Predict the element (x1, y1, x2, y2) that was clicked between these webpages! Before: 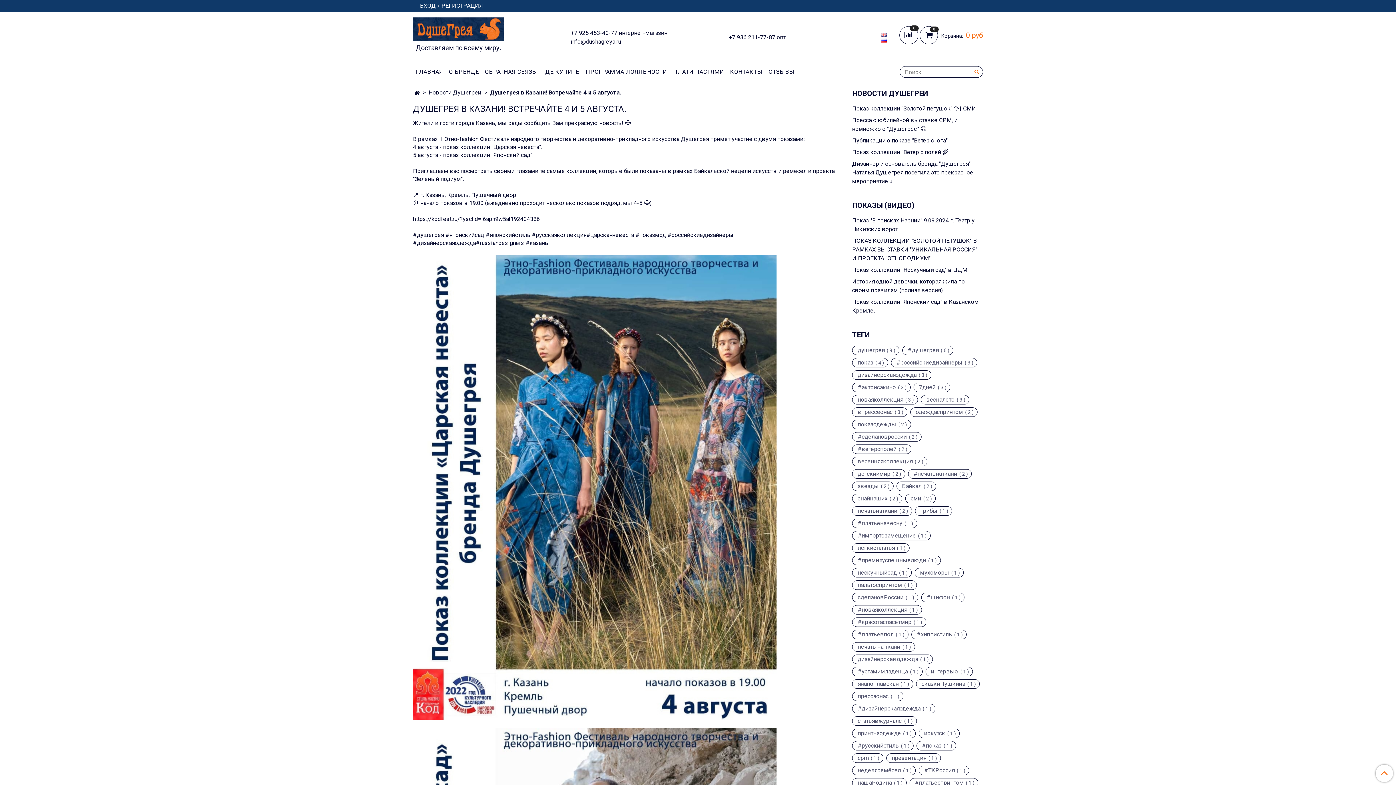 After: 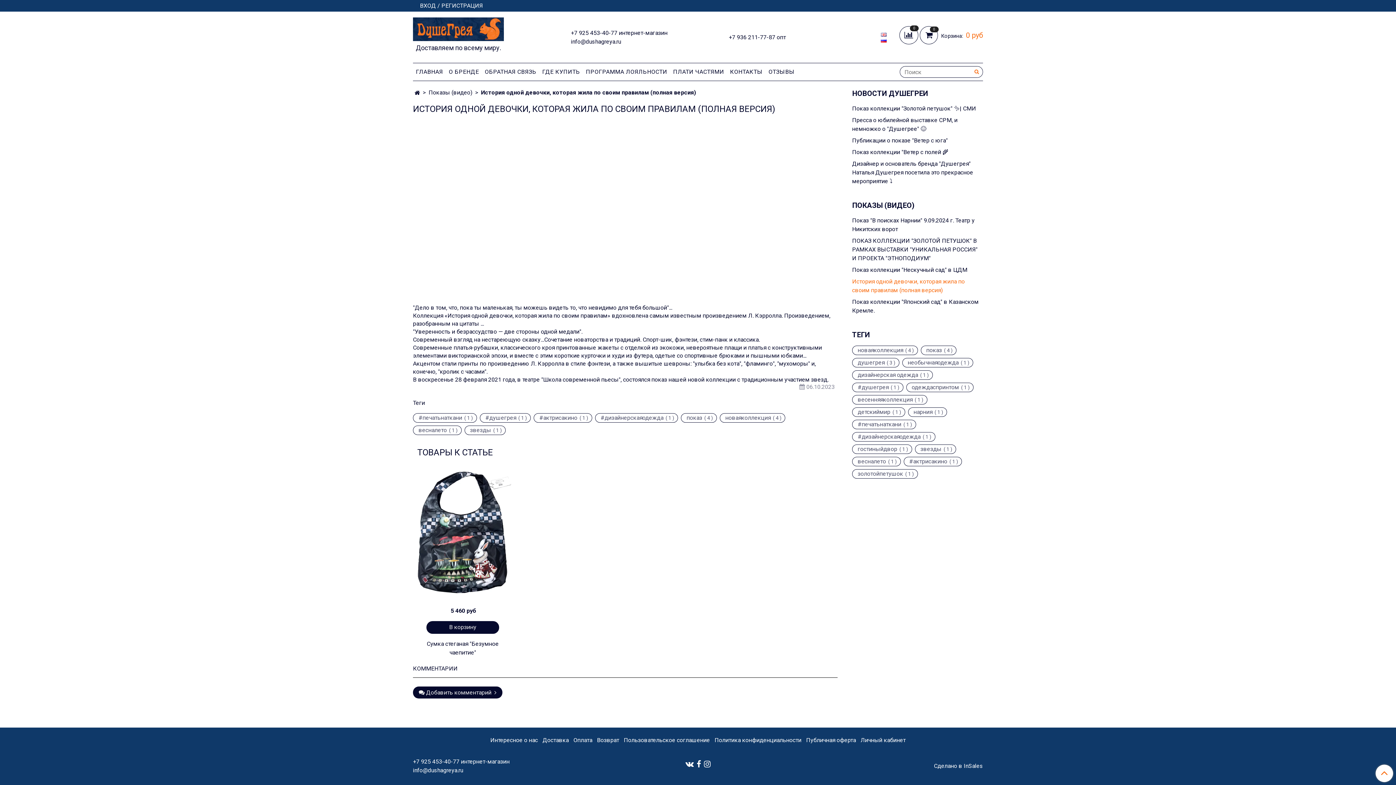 Action: label: История одной девочки, которая жила по своим правилам (полная версия) bbox: (852, 277, 983, 294)